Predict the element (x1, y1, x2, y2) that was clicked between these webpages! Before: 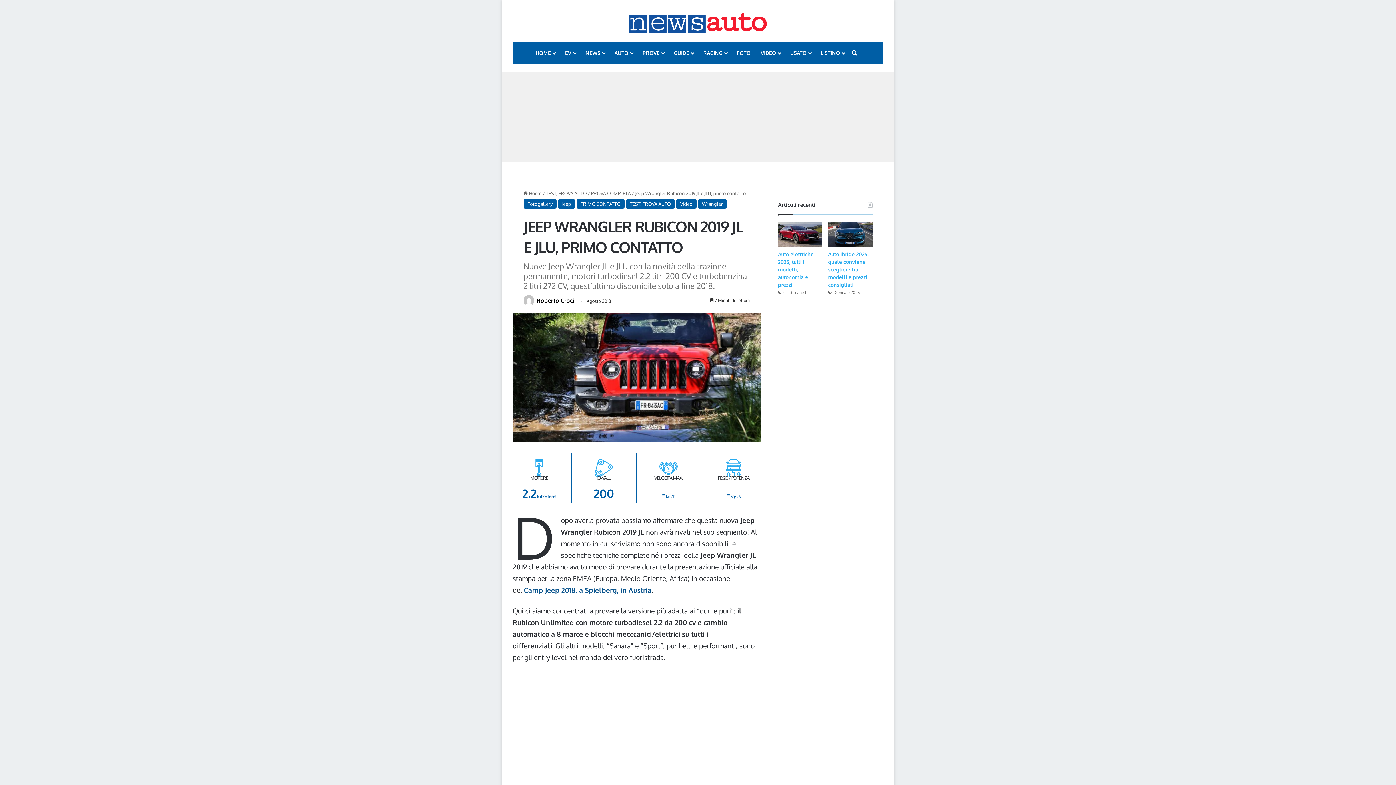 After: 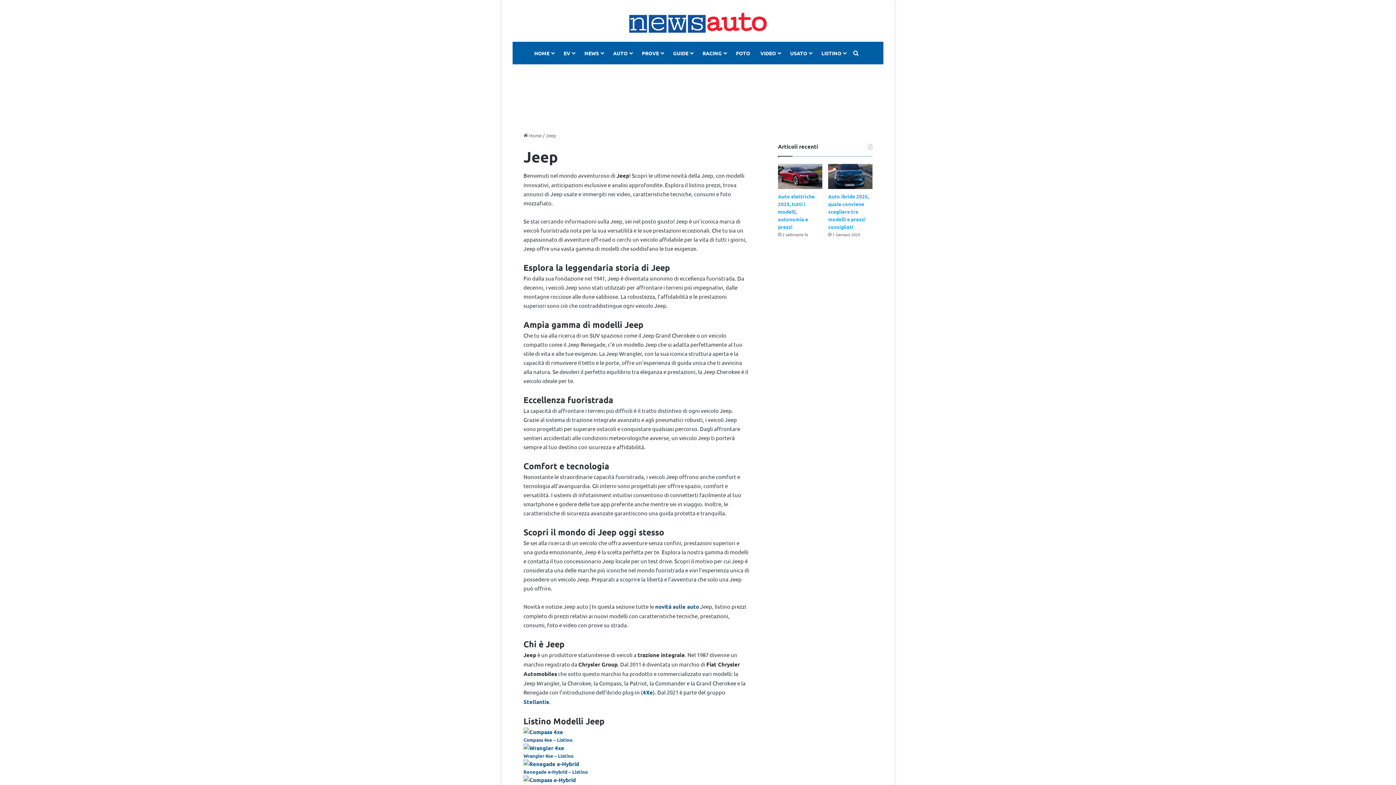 Action: bbox: (558, 199, 575, 208) label: Jeep